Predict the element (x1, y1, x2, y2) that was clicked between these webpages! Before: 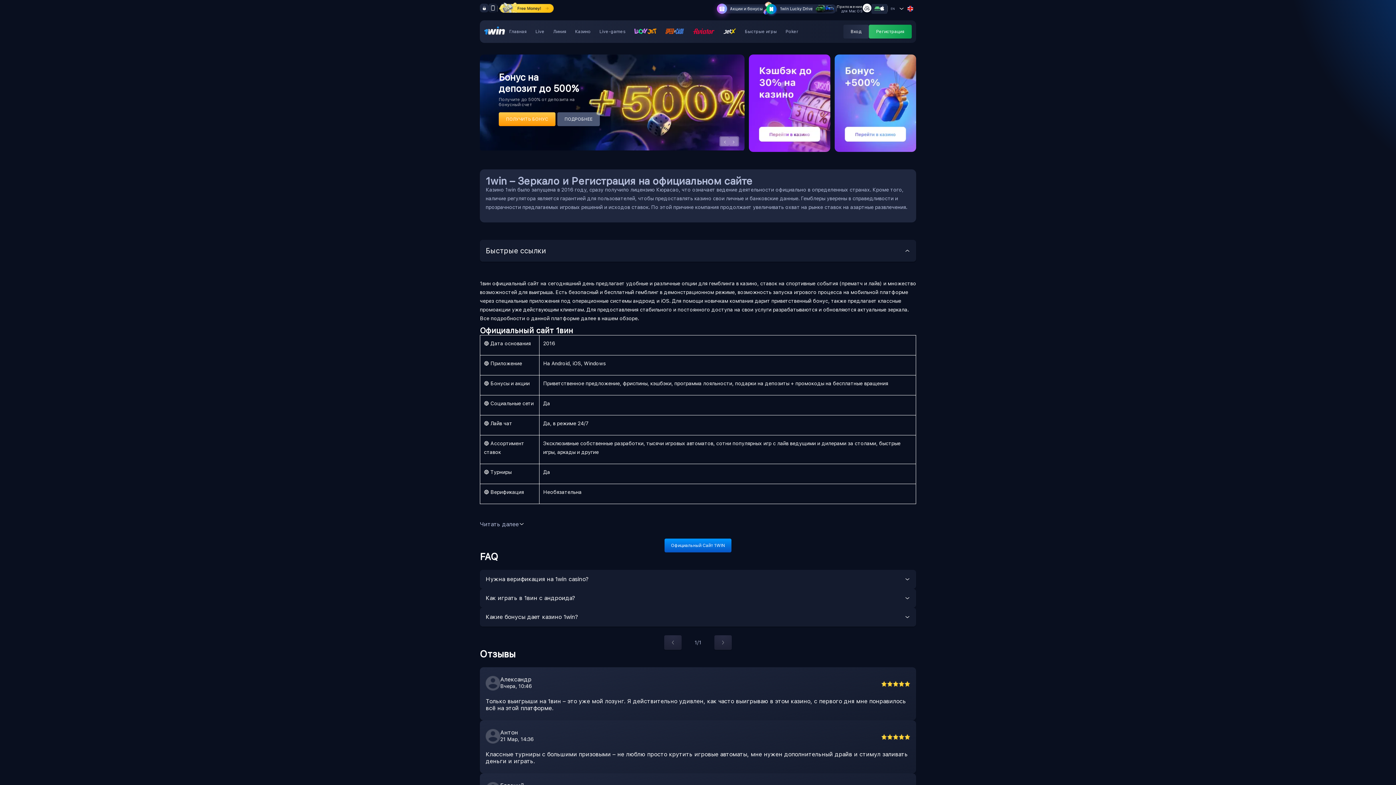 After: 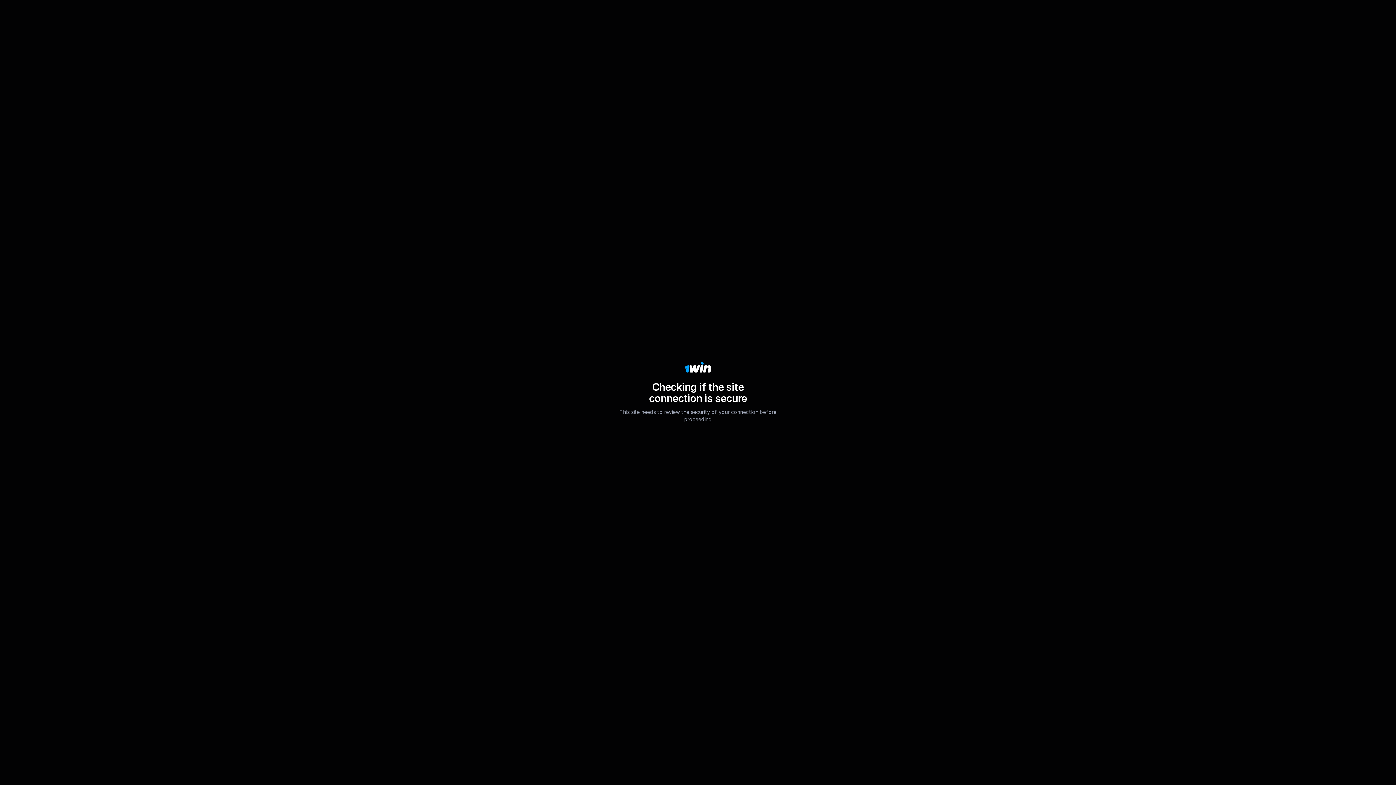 Action: label: Линия bbox: (553, 29, 566, 34)